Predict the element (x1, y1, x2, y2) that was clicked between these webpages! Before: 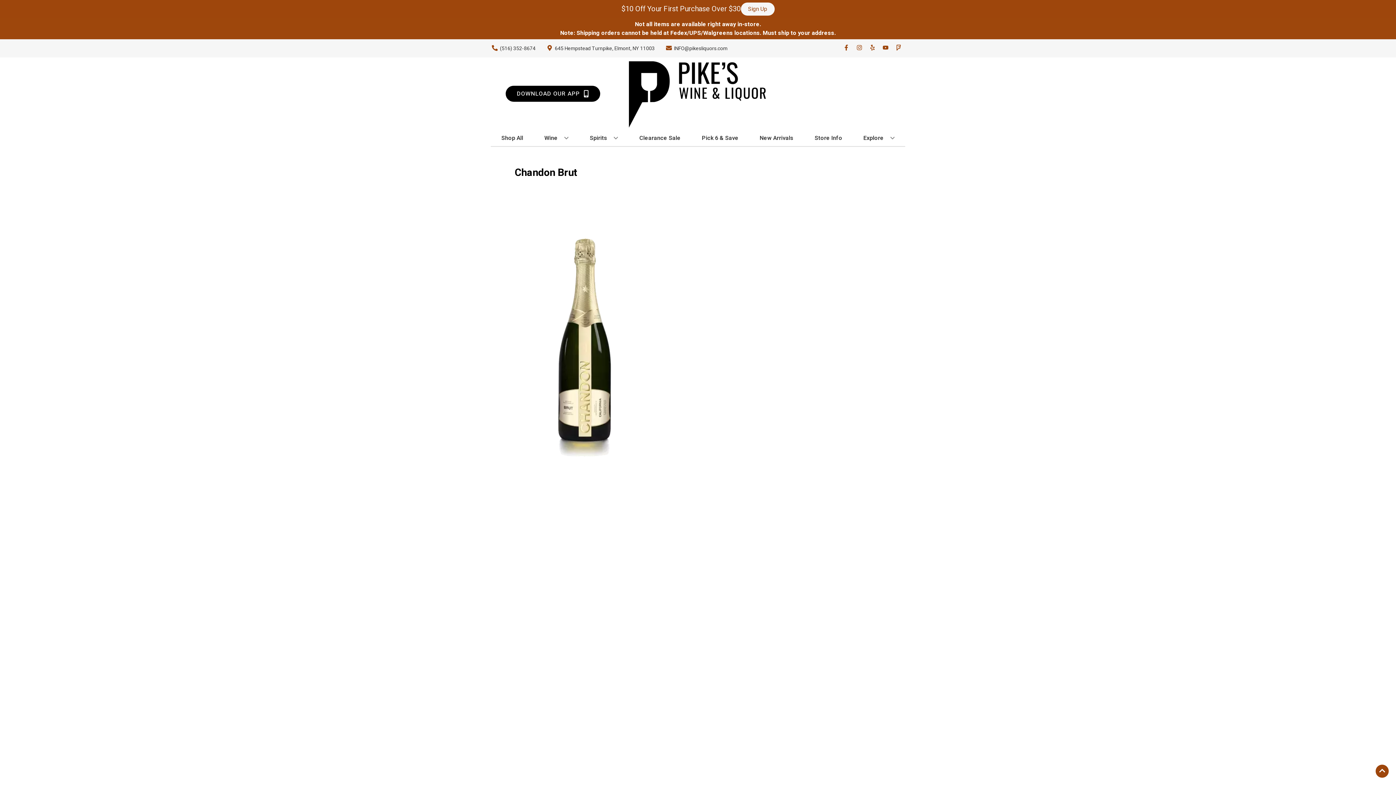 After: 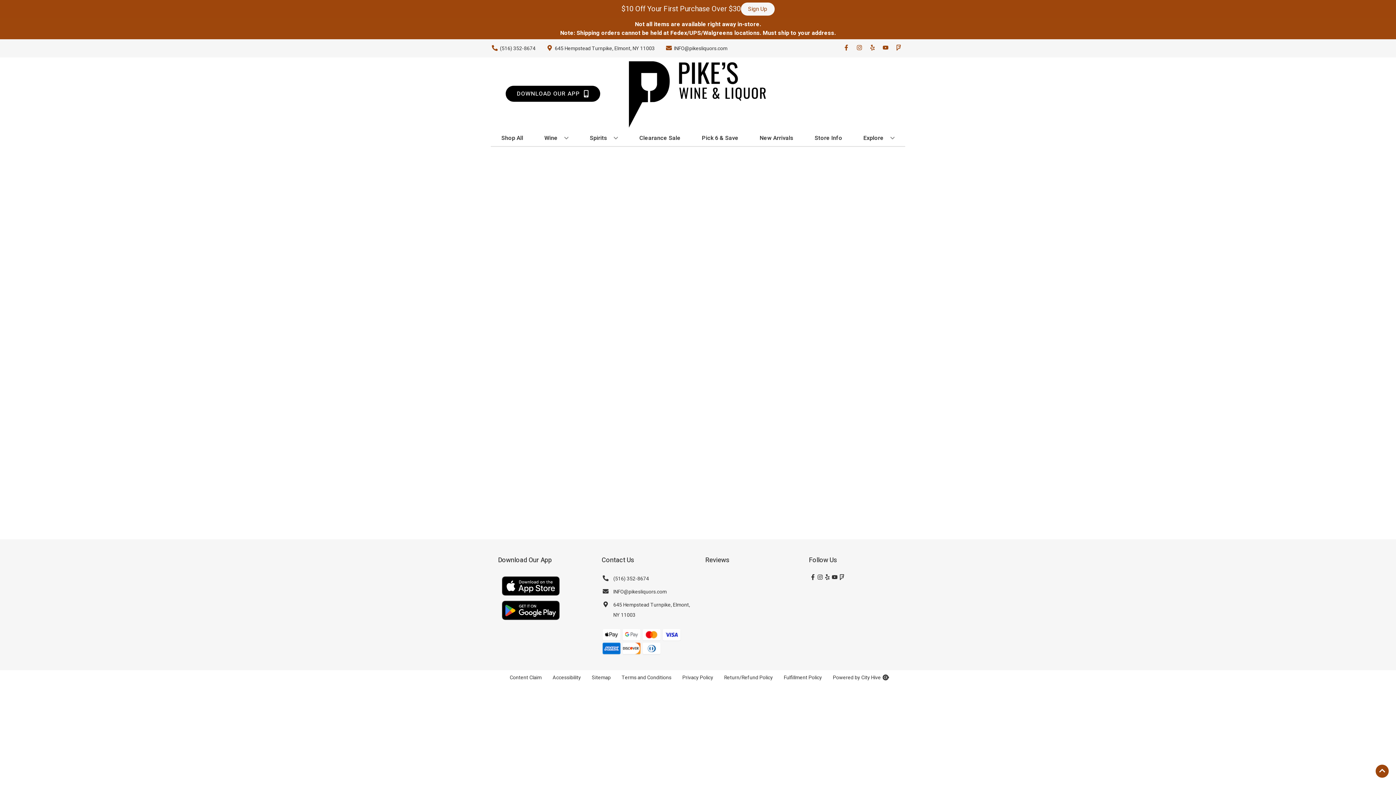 Action: label: Clearance Sale bbox: (636, 130, 683, 146)